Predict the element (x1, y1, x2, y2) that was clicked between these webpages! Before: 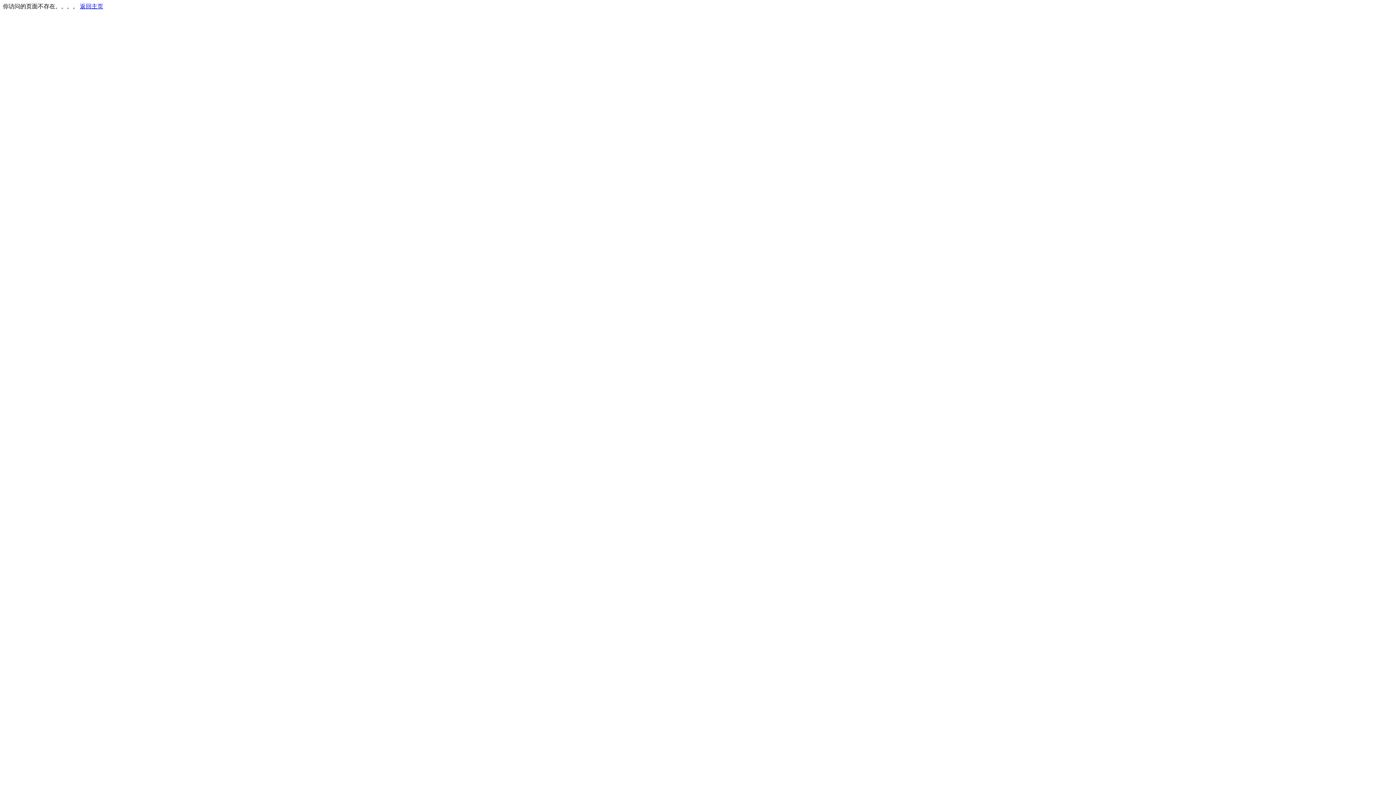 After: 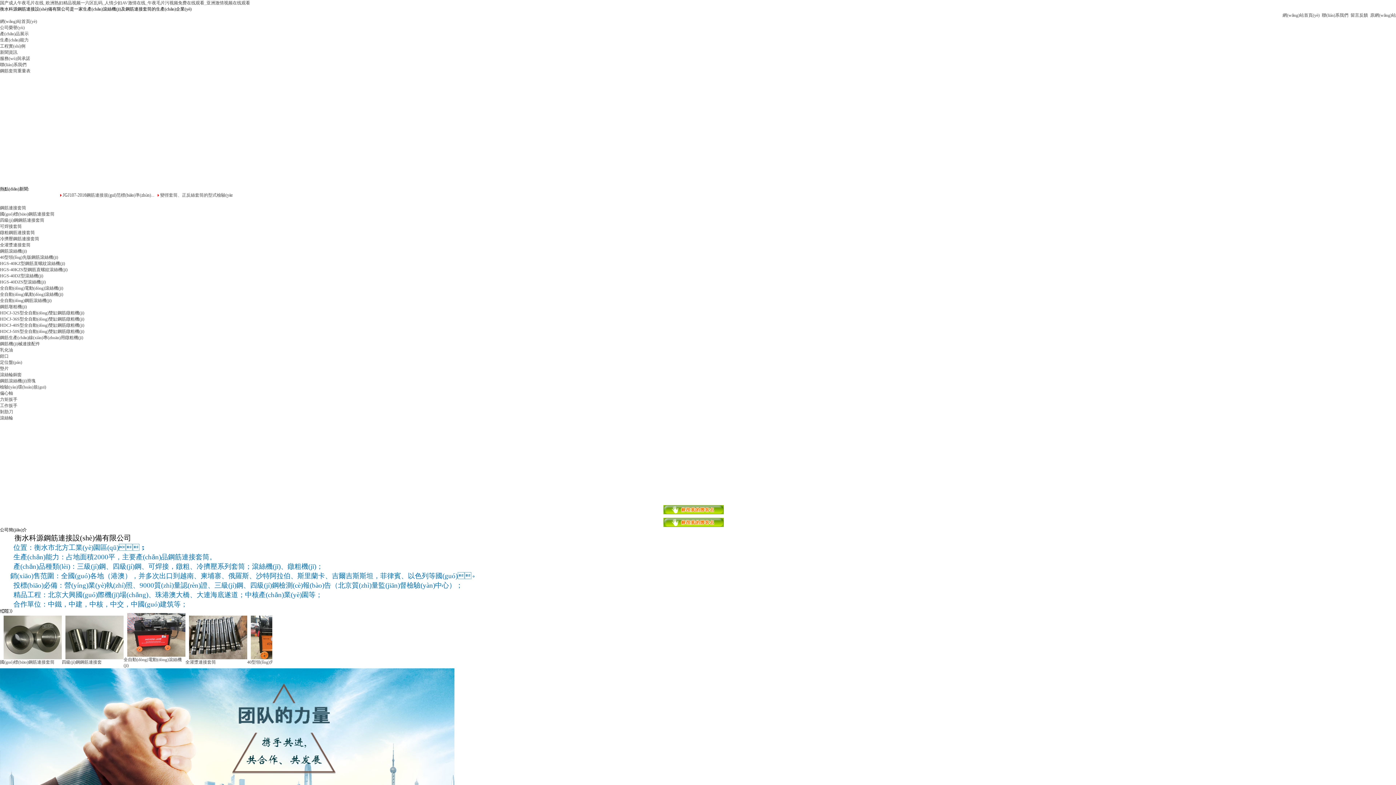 Action: bbox: (80, 3, 103, 9) label: 返回主页